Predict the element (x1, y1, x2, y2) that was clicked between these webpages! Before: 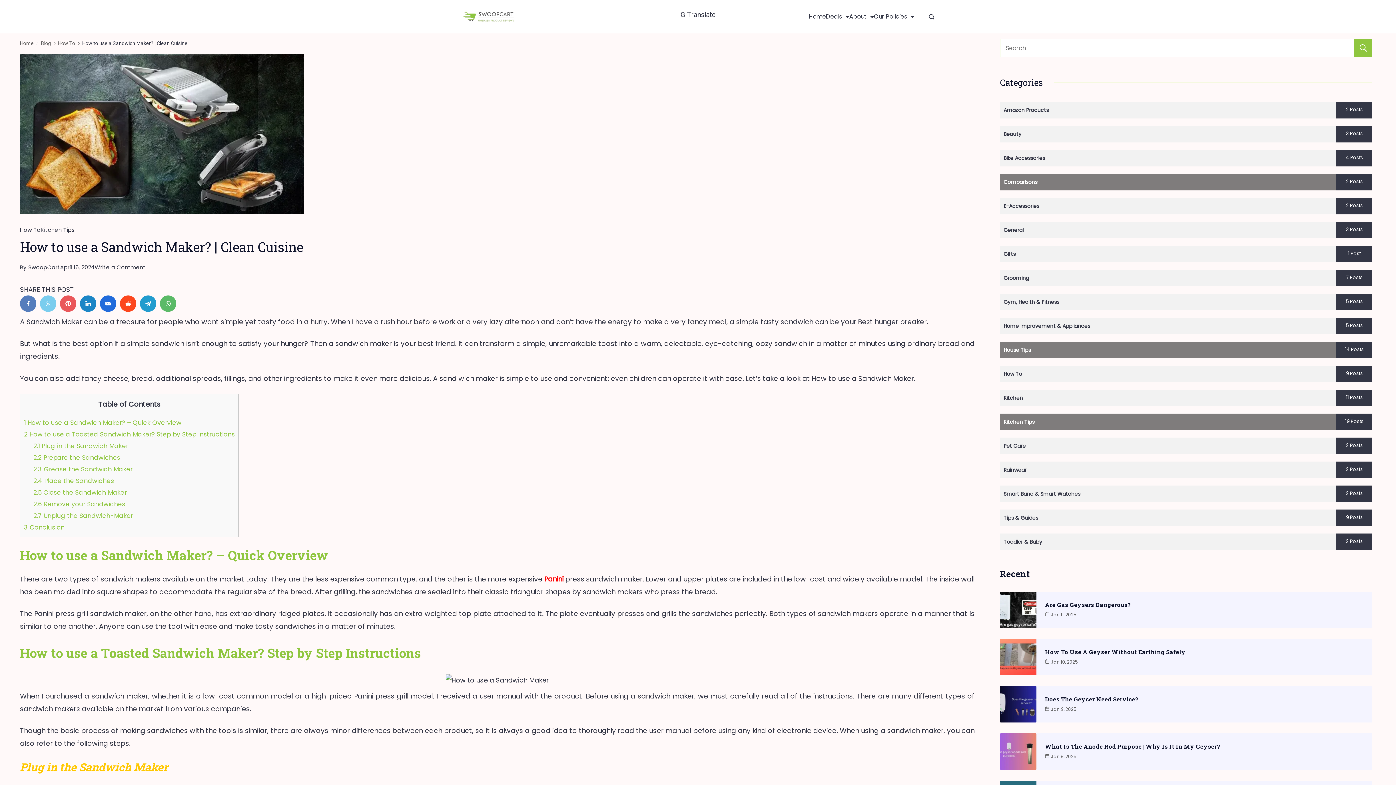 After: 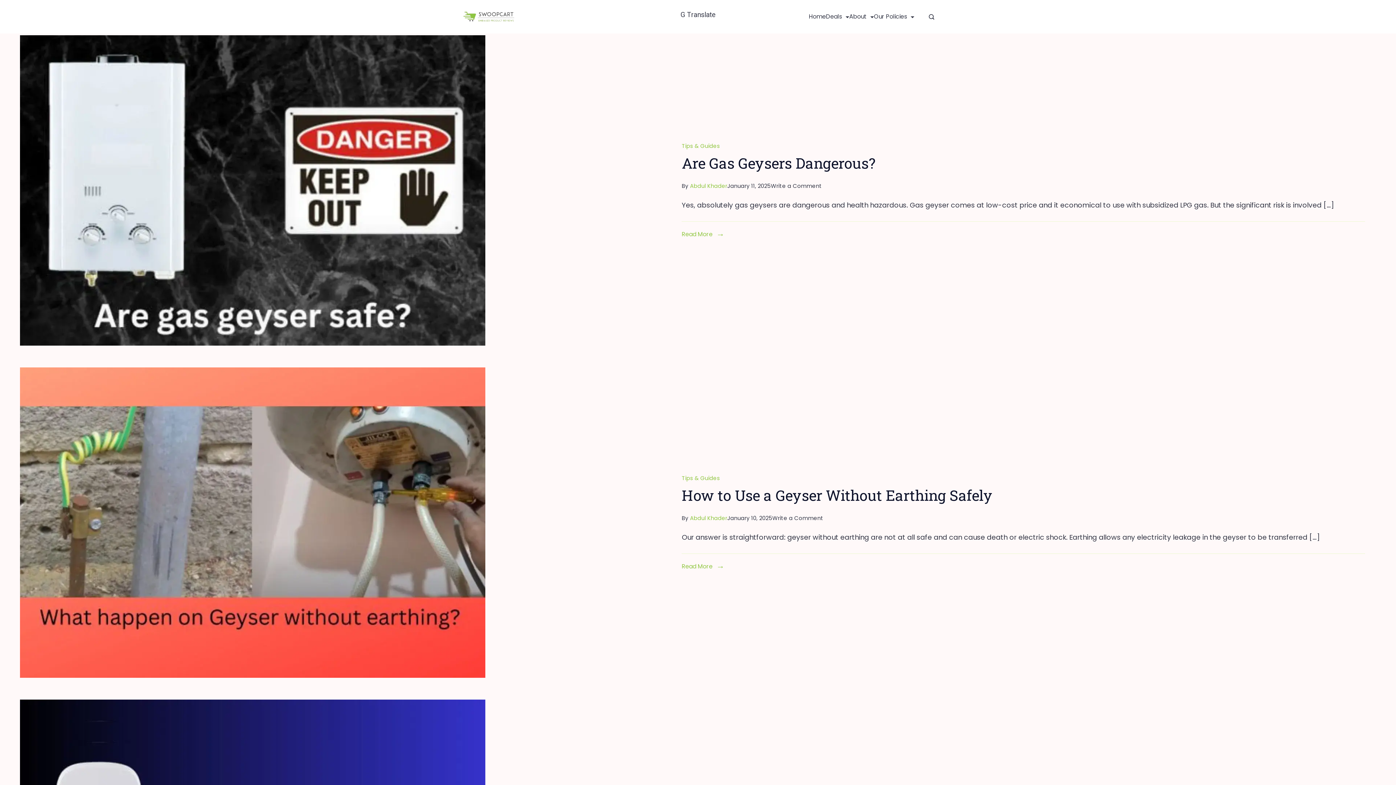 Action: bbox: (40, 40, 51, 46) label: Blog